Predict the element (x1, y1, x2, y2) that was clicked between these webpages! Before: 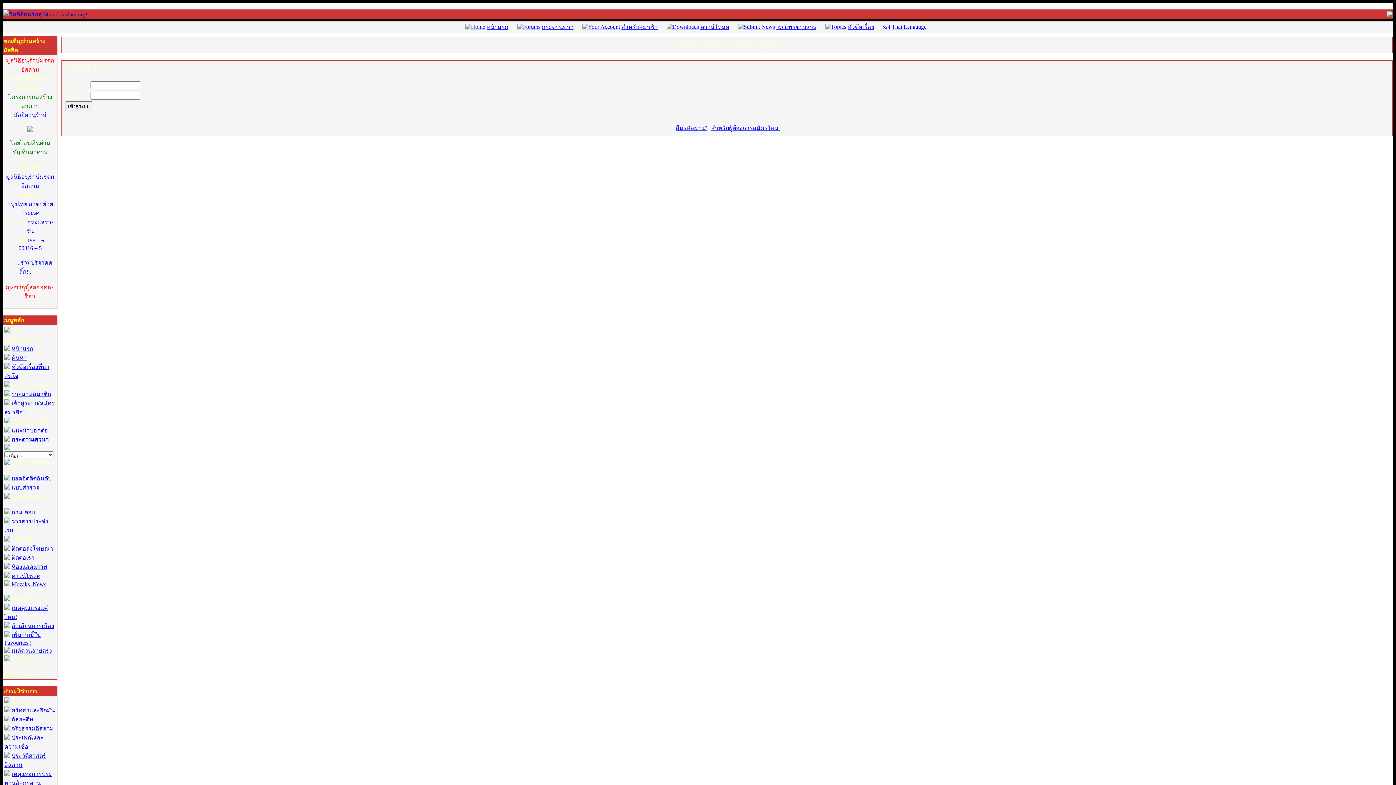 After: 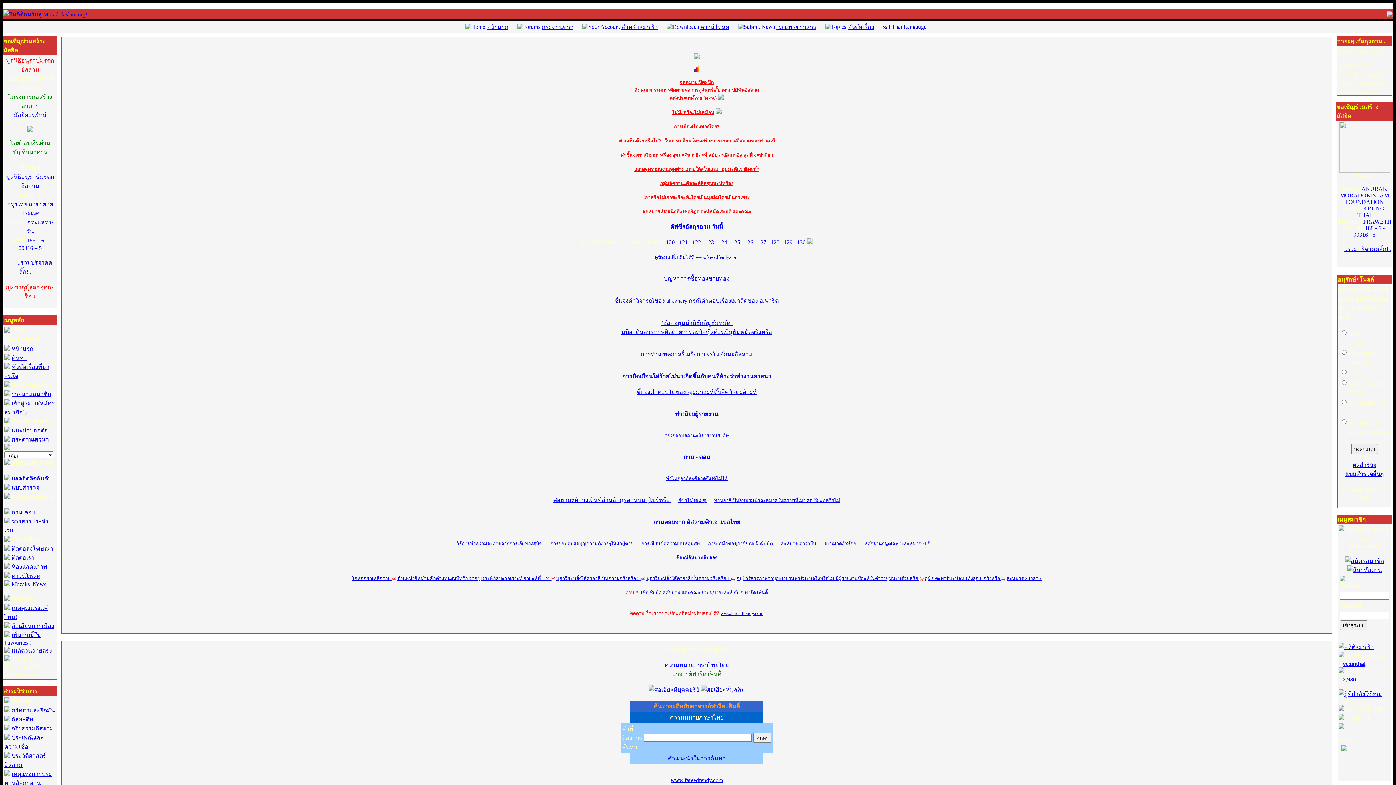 Action: bbox: (883, 24, 890, 30)